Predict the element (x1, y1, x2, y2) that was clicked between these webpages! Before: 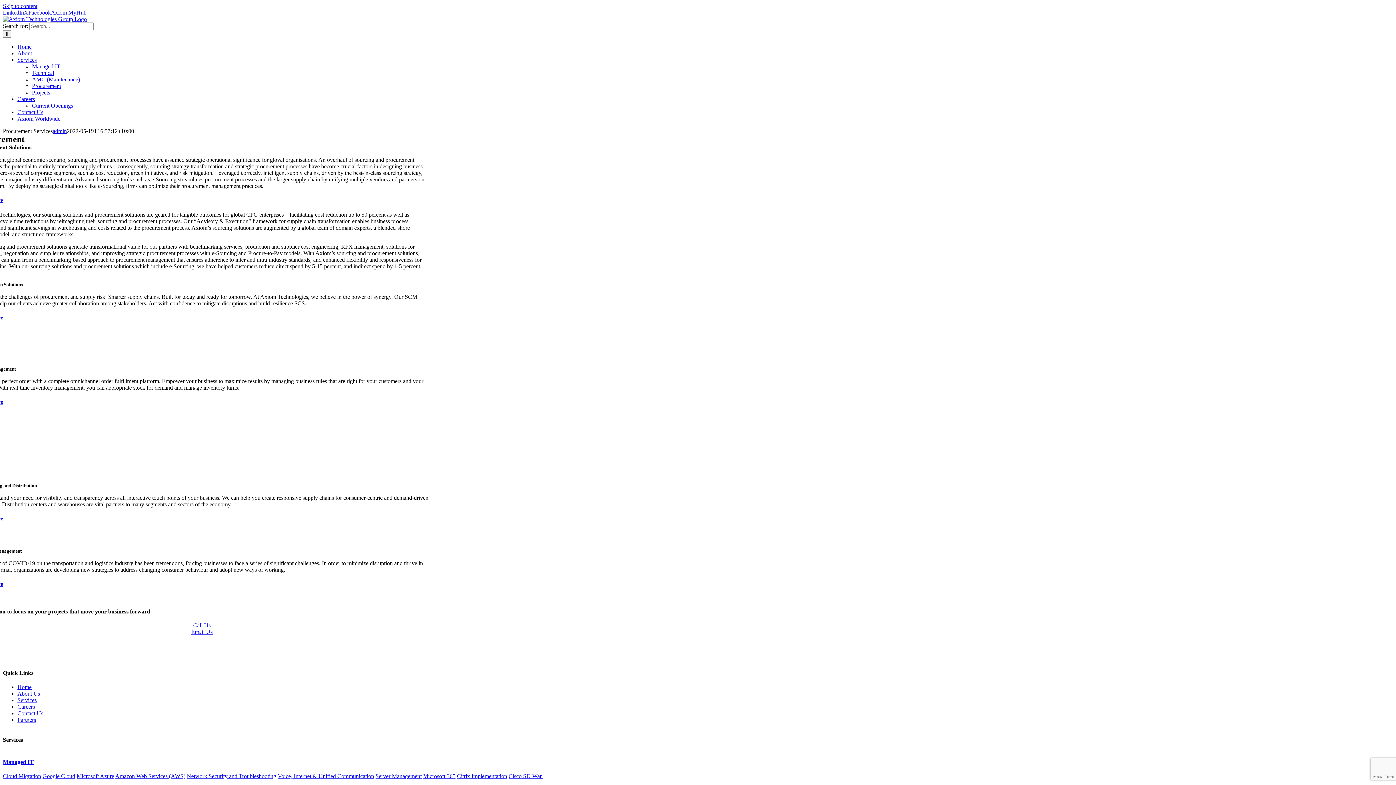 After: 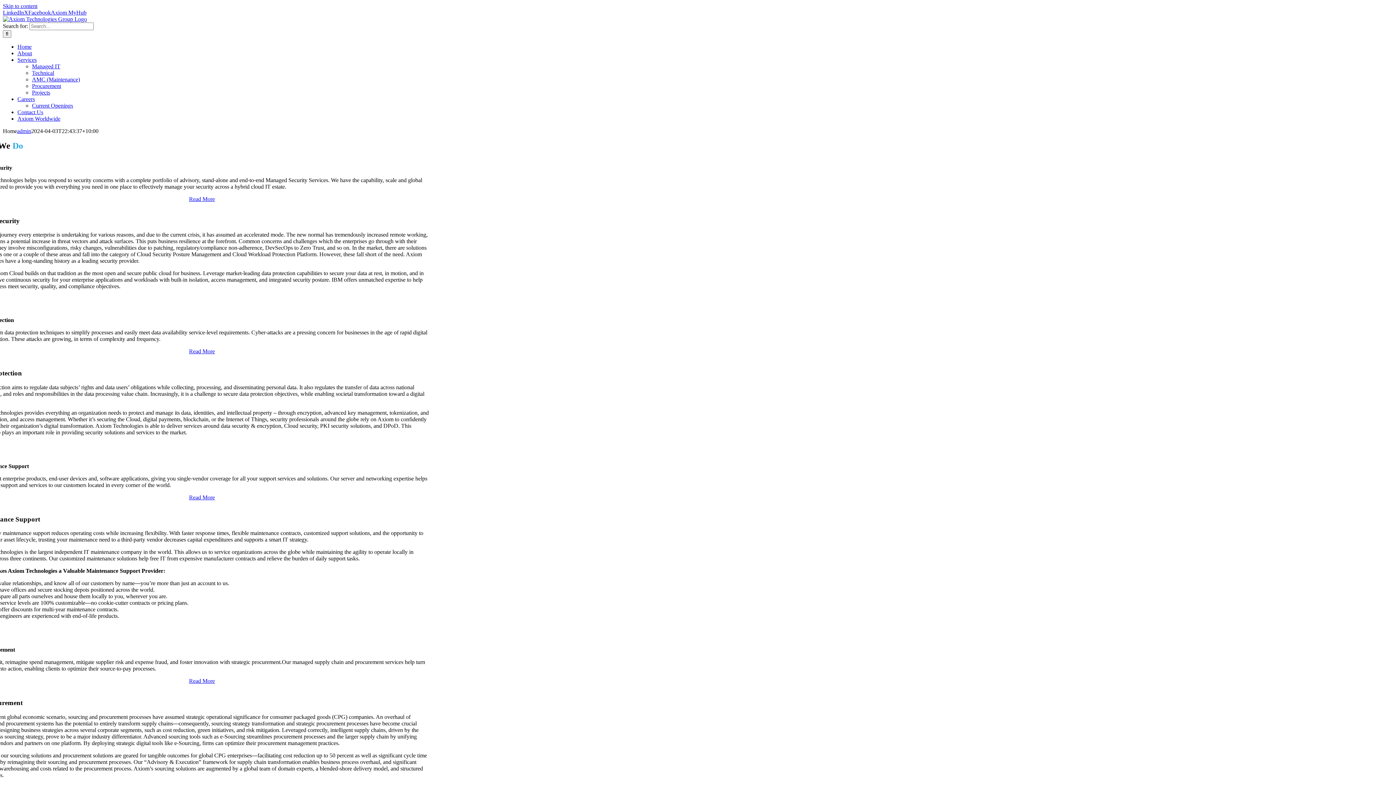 Action: label: Home bbox: (17, 684, 31, 690)